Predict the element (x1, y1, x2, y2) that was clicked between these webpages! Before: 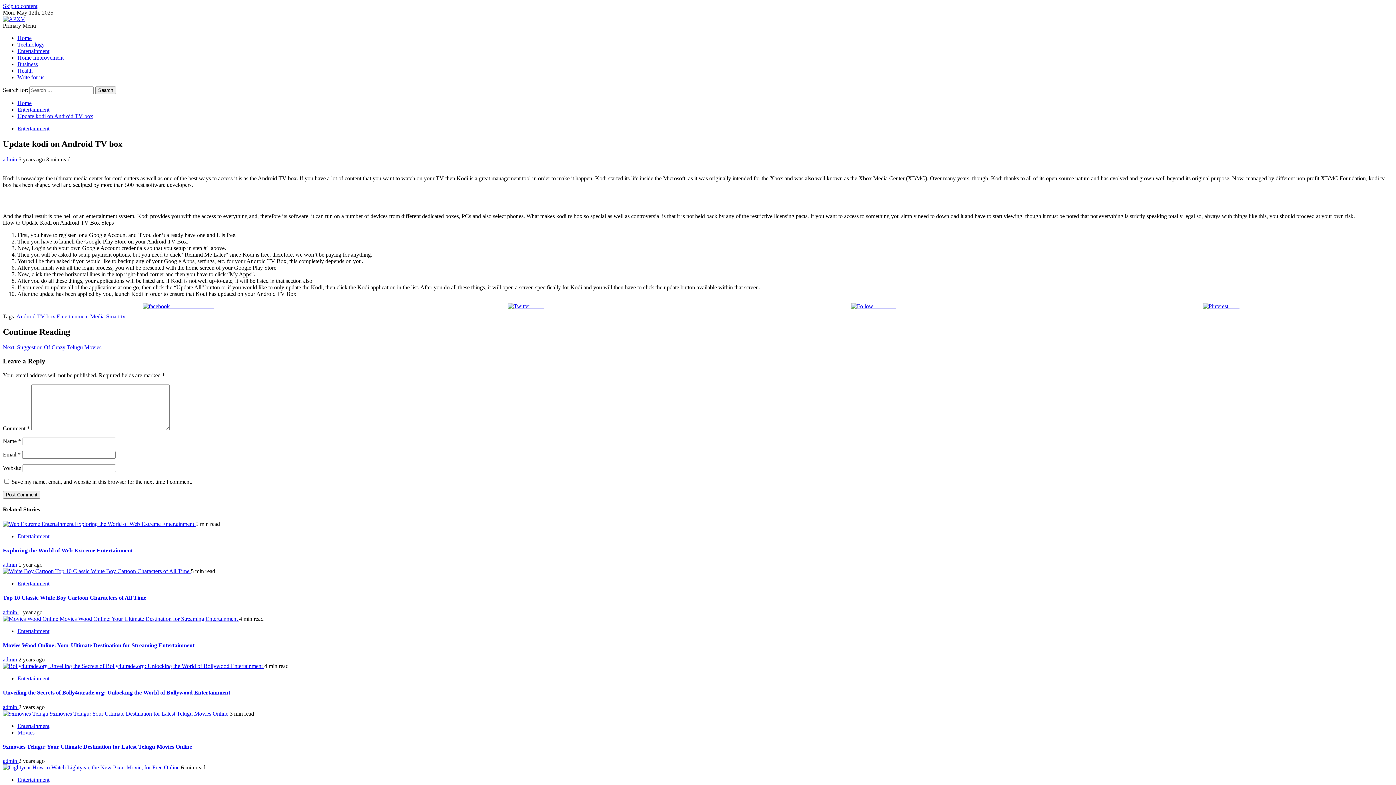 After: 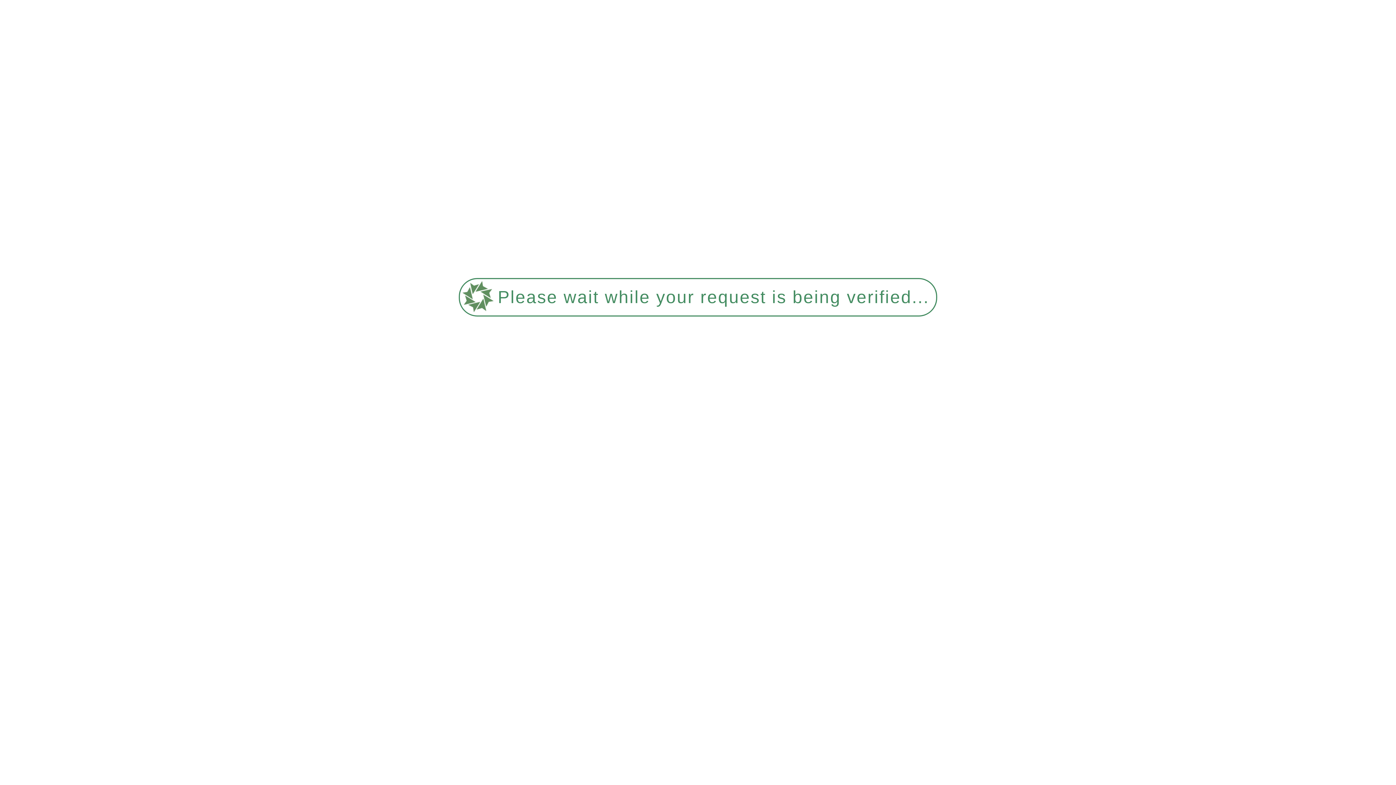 Action: bbox: (17, 34, 31, 41) label: Home